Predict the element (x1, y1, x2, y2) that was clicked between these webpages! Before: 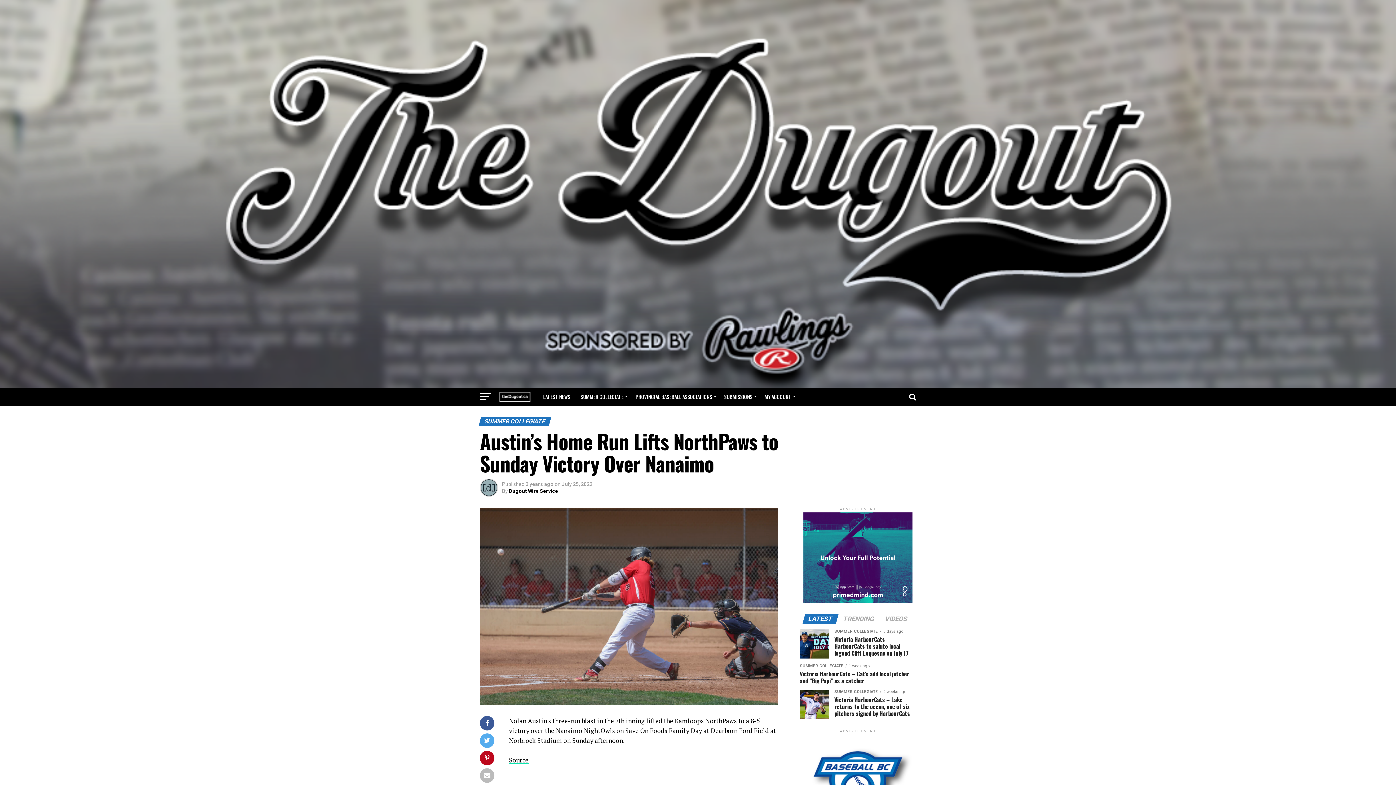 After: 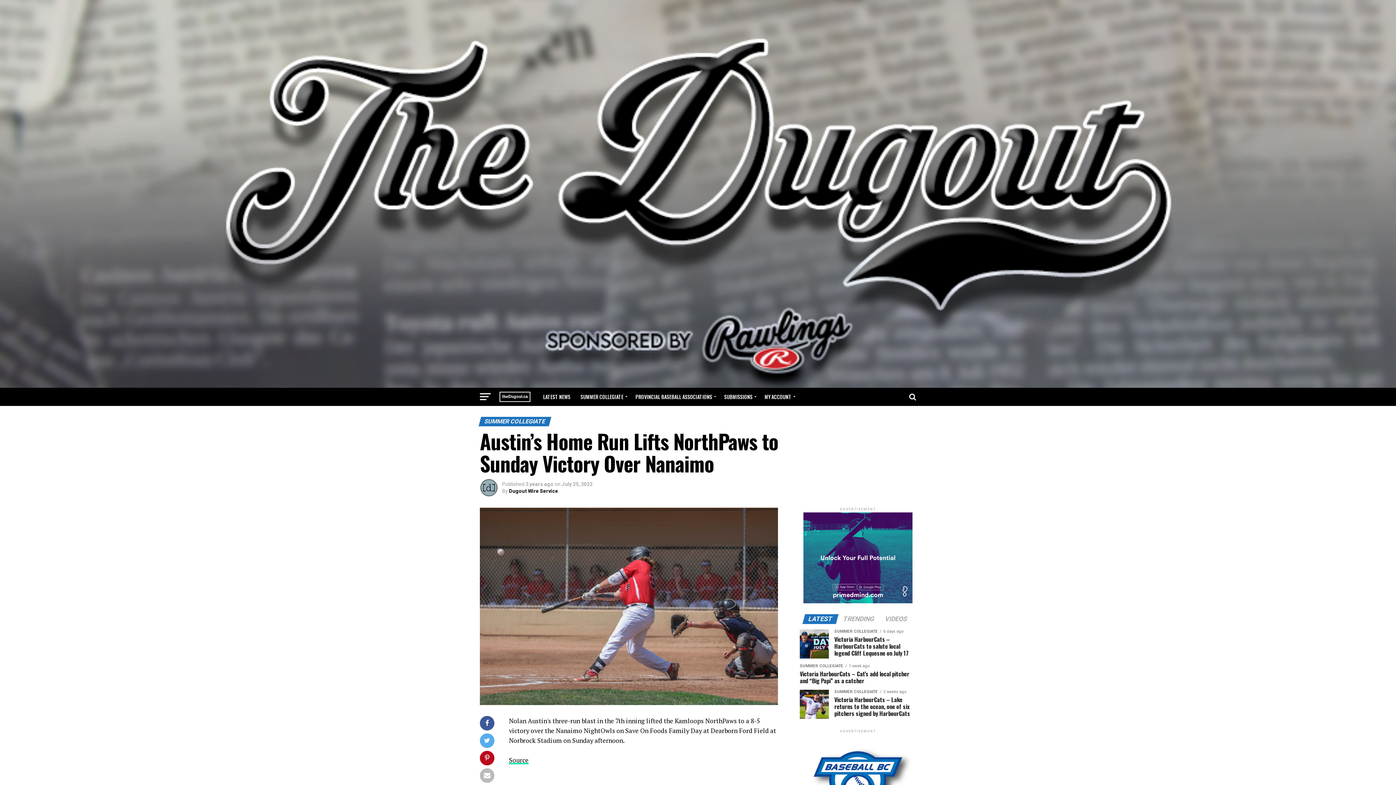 Action: bbox: (804, 616, 837, 622) label: LATEST